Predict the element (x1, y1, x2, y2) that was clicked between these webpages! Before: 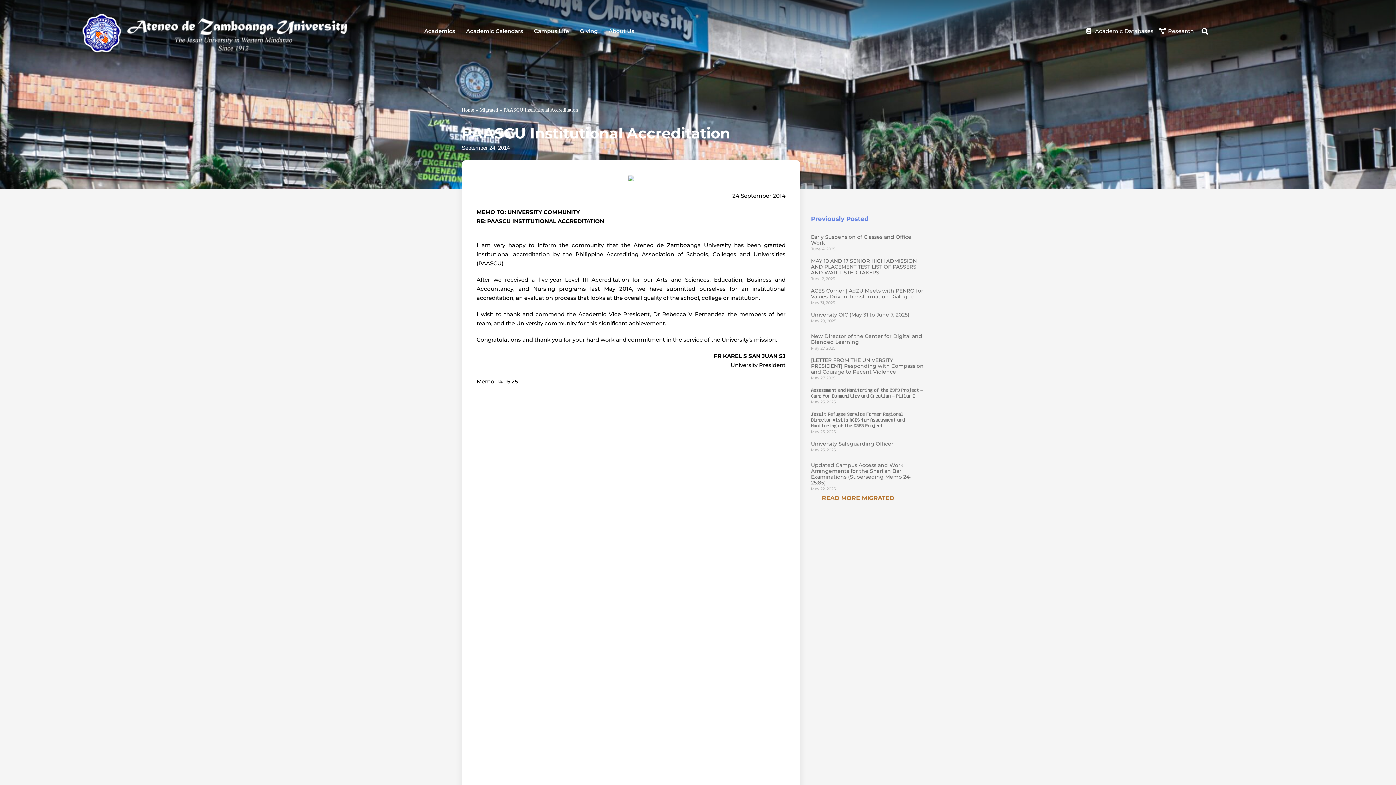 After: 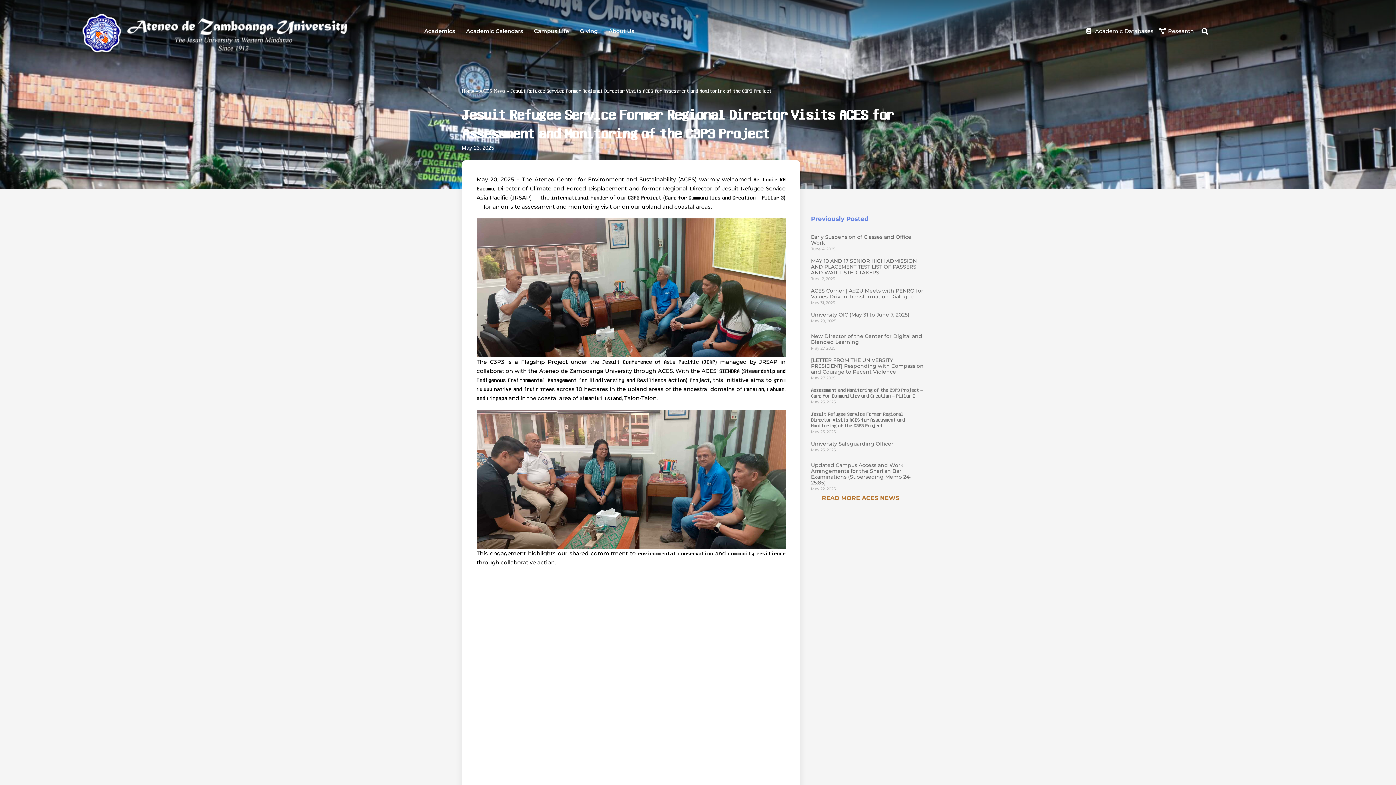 Action: label: 𝐉𝐞𝐬𝐮𝐢𝐭 𝐑𝐞𝐟𝐮𝐠𝐞𝐞 𝐒𝐞𝐫𝐯𝐢𝐜𝐞 𝐅𝐨𝐫𝐦𝐞𝐫 𝐑𝐞𝐠𝐢𝐨𝐧𝐚𝐥 𝐃𝐢𝐫𝐞𝐜𝐭𝐨𝐫 𝐕𝐢𝐬𝐢𝐭𝐬 𝐀𝐂𝐄𝐒 𝐟𝐨𝐫 𝐀𝐬𝐬𝐞𝐬𝐬𝐦𝐞𝐧𝐭 𝐚𝐧𝐝 𝐌𝐨𝐧𝐢𝐭𝐨𝐫𝐢𝐧𝐠 𝐨𝐟 𝐭𝐡𝐞 𝐂𝟑𝐏𝟑 𝐏𝐫𝐨𝐣𝐞𝐜𝐭 bbox: (811, 410, 905, 429)